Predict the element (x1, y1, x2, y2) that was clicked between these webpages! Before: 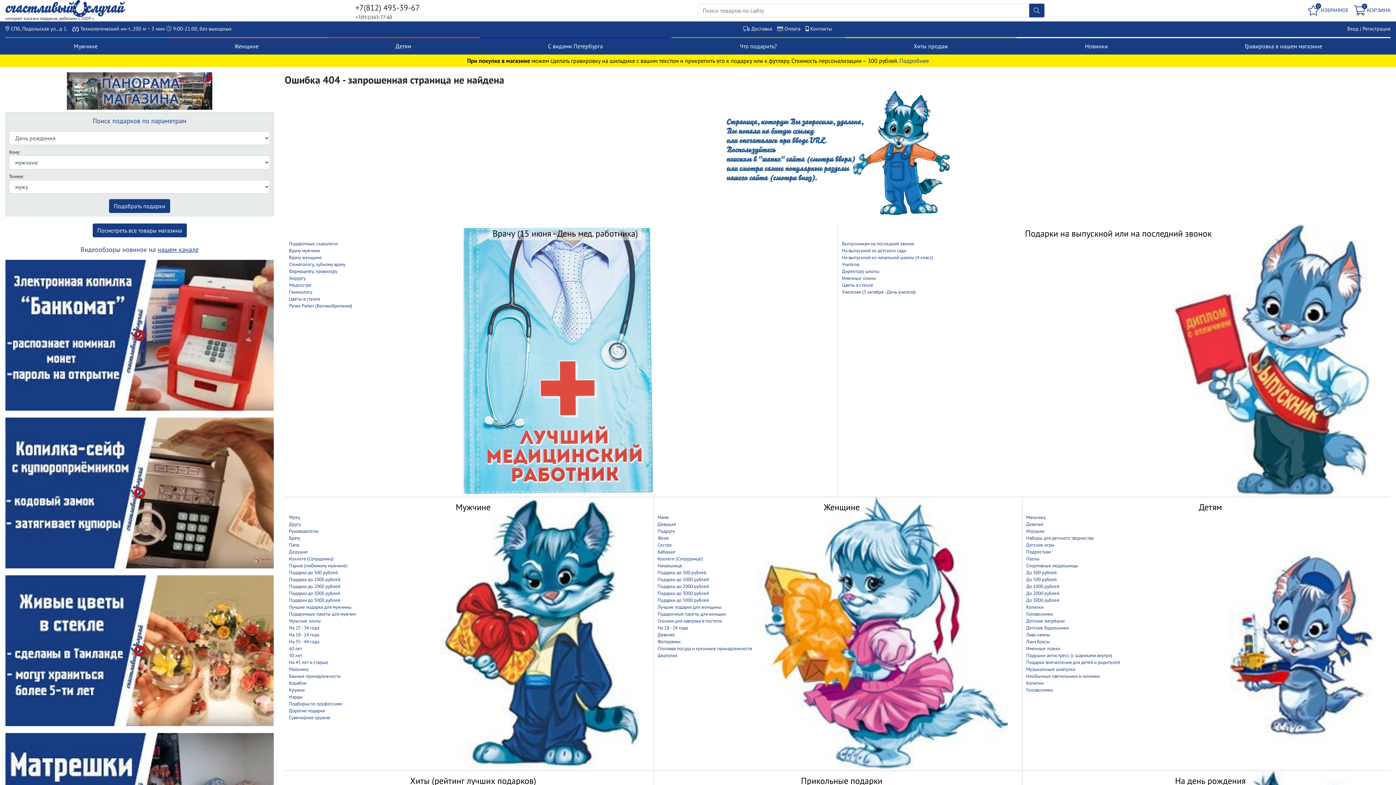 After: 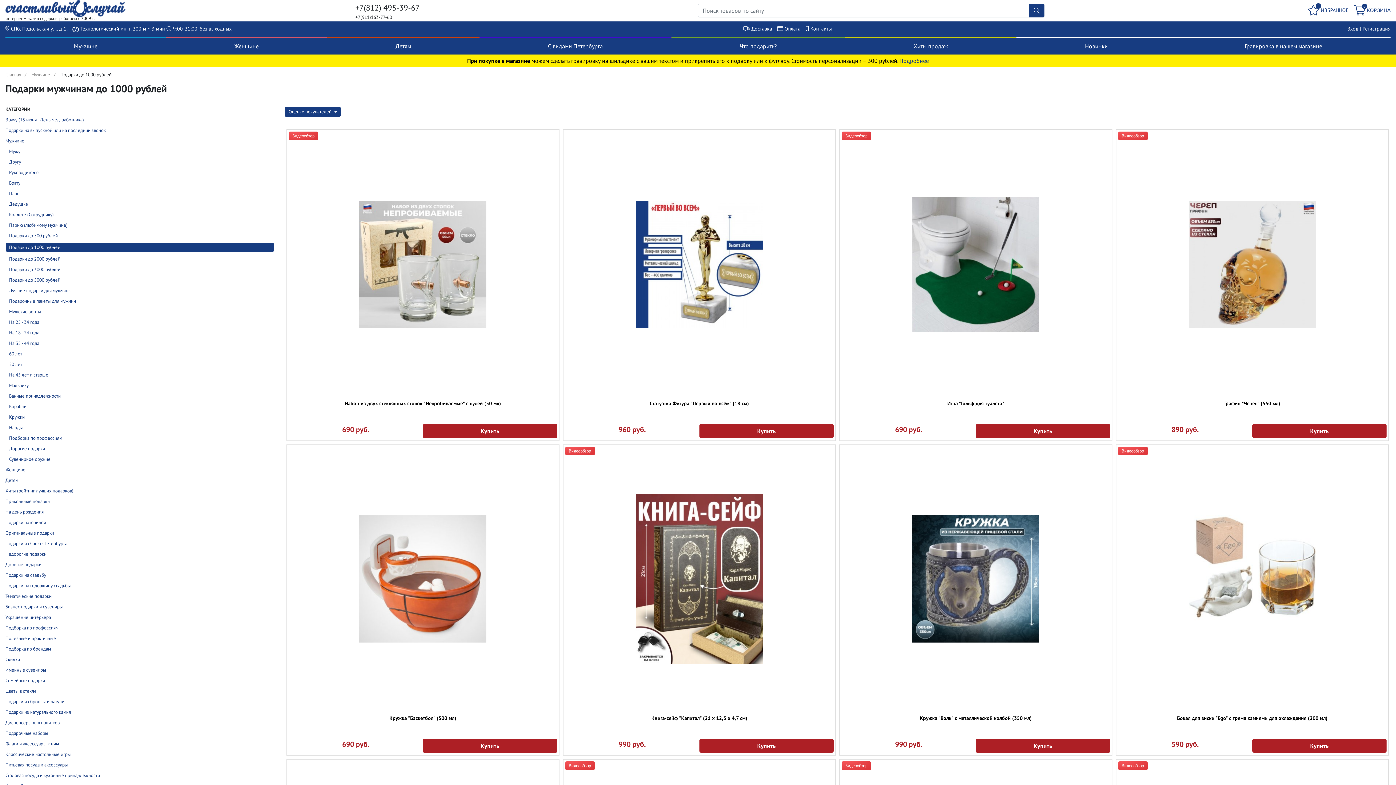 Action: bbox: (289, 576, 340, 582) label: Подарки до 1000 рублей